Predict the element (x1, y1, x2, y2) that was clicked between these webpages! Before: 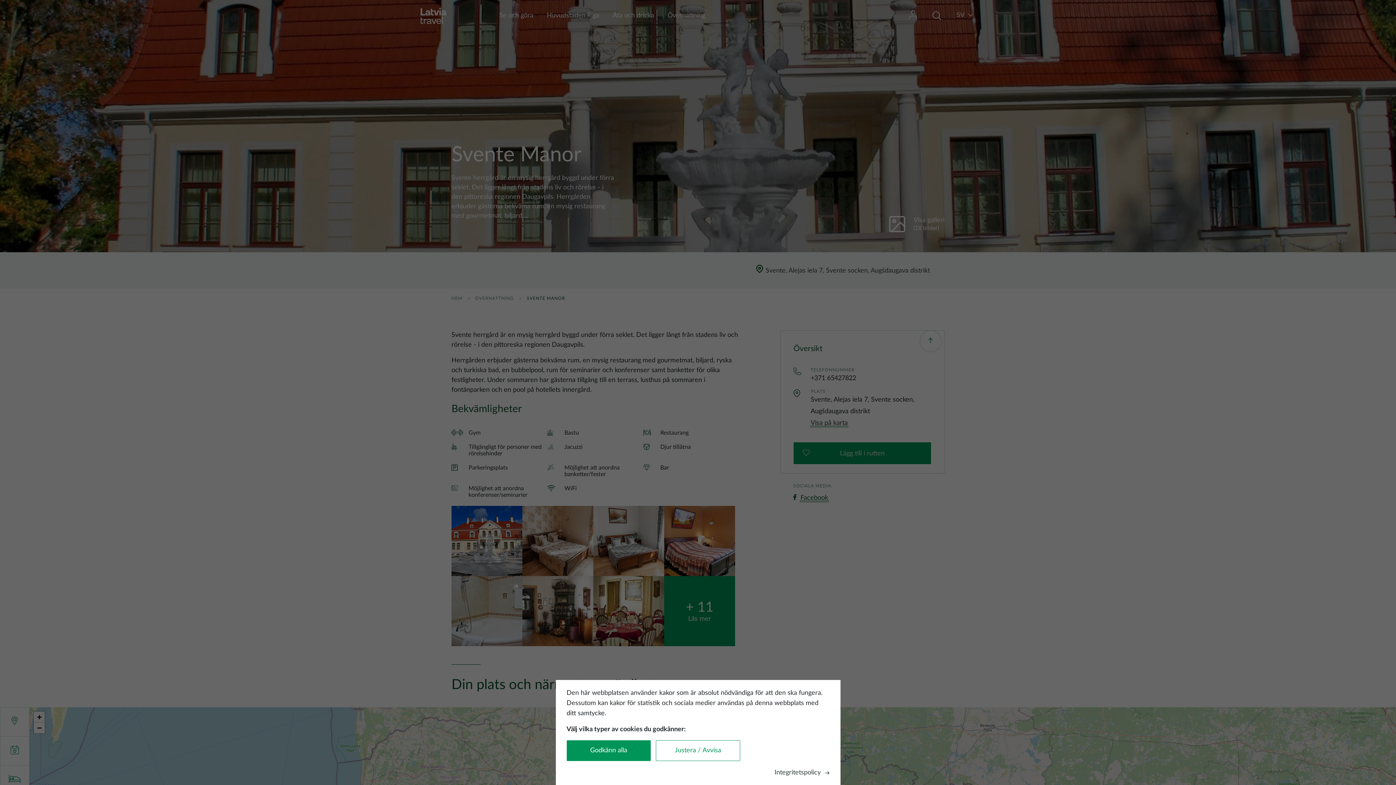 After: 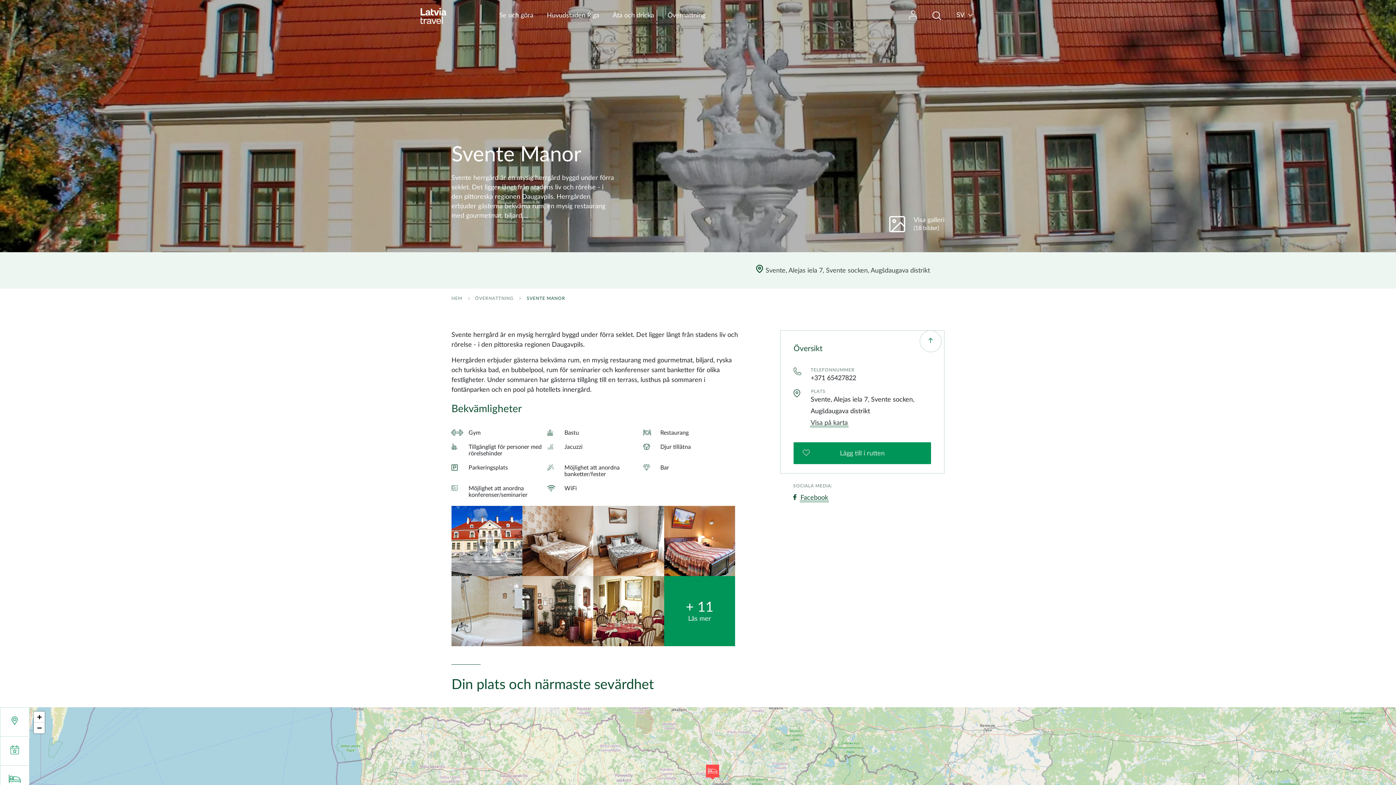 Action: label: Godkänn alla bbox: (566, 740, 650, 761)